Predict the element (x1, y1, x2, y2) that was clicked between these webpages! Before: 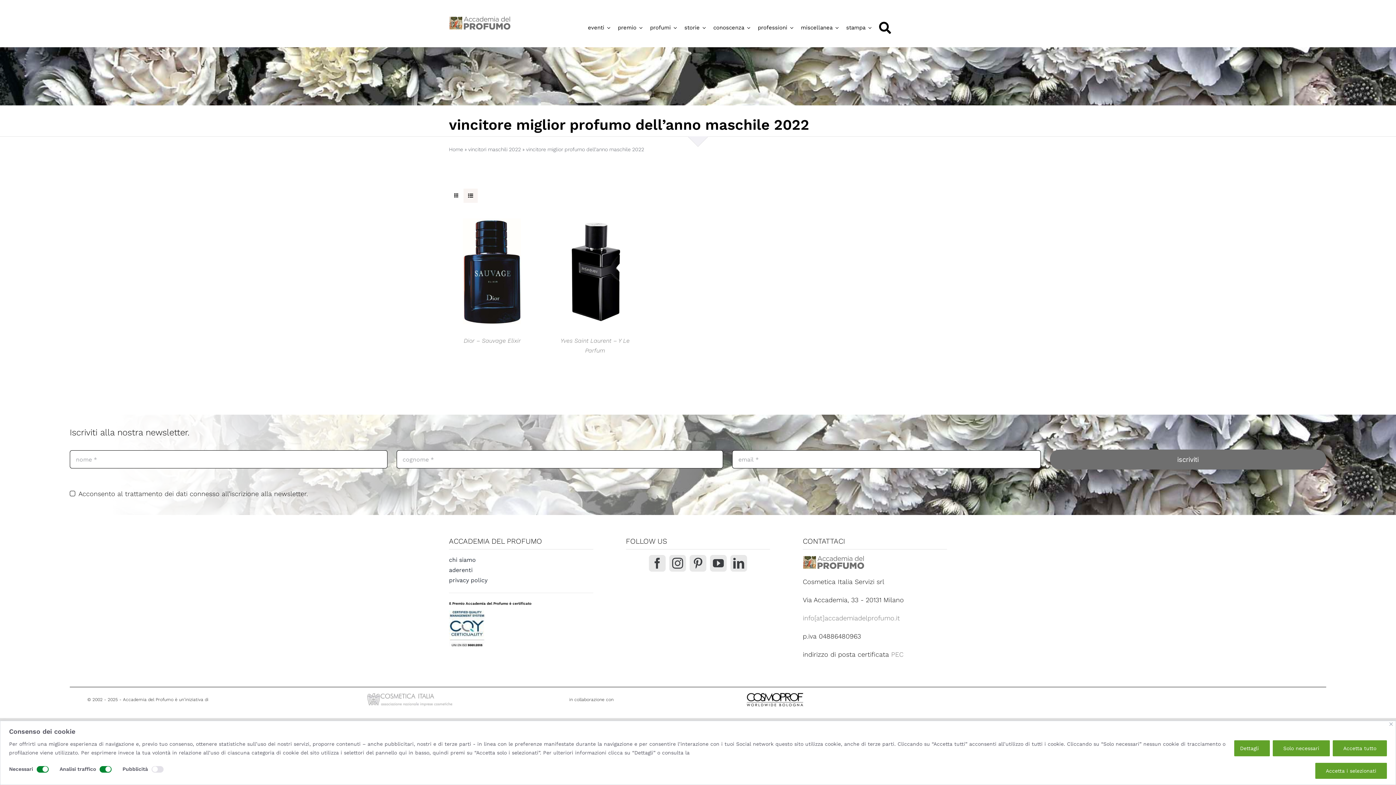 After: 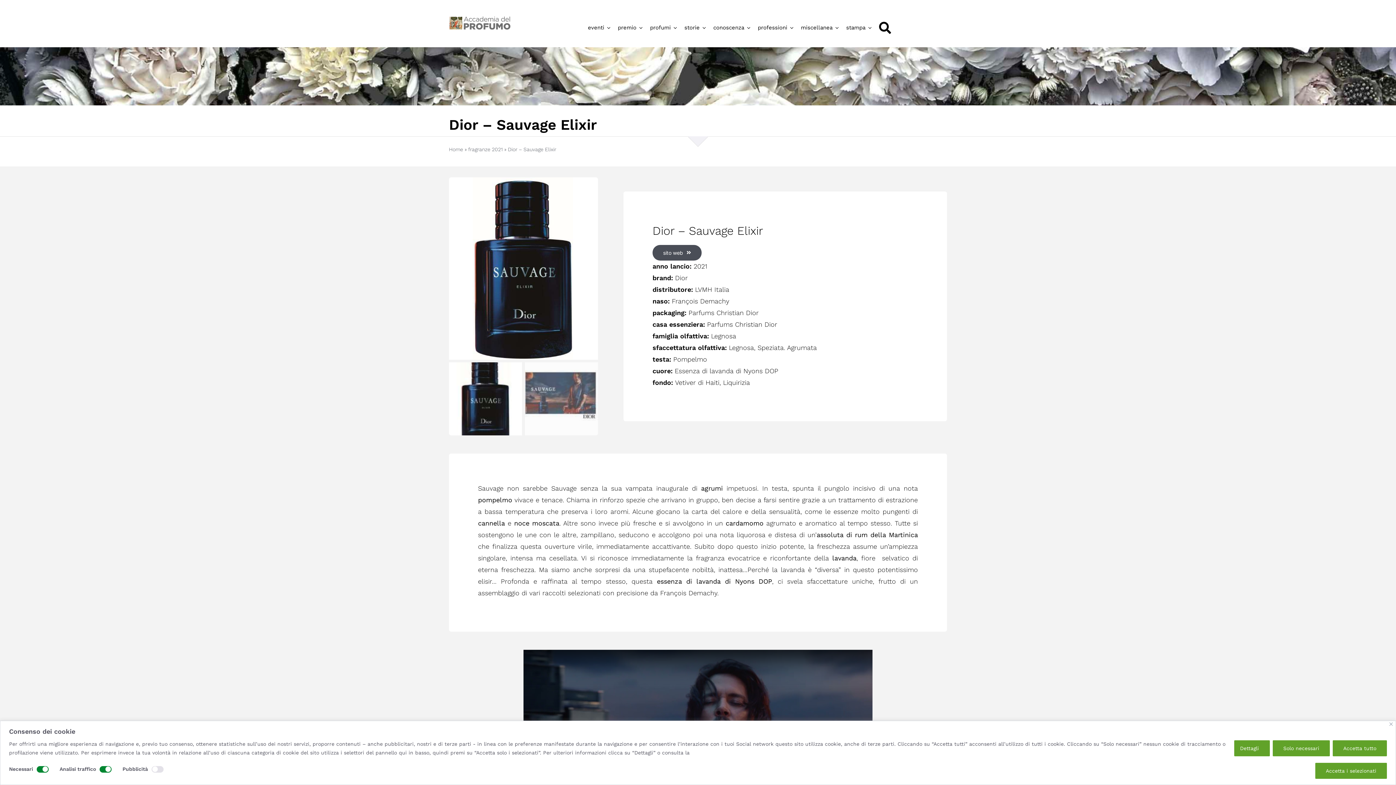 Action: label: Dior – Sauvage Elixir bbox: (463, 337, 520, 344)